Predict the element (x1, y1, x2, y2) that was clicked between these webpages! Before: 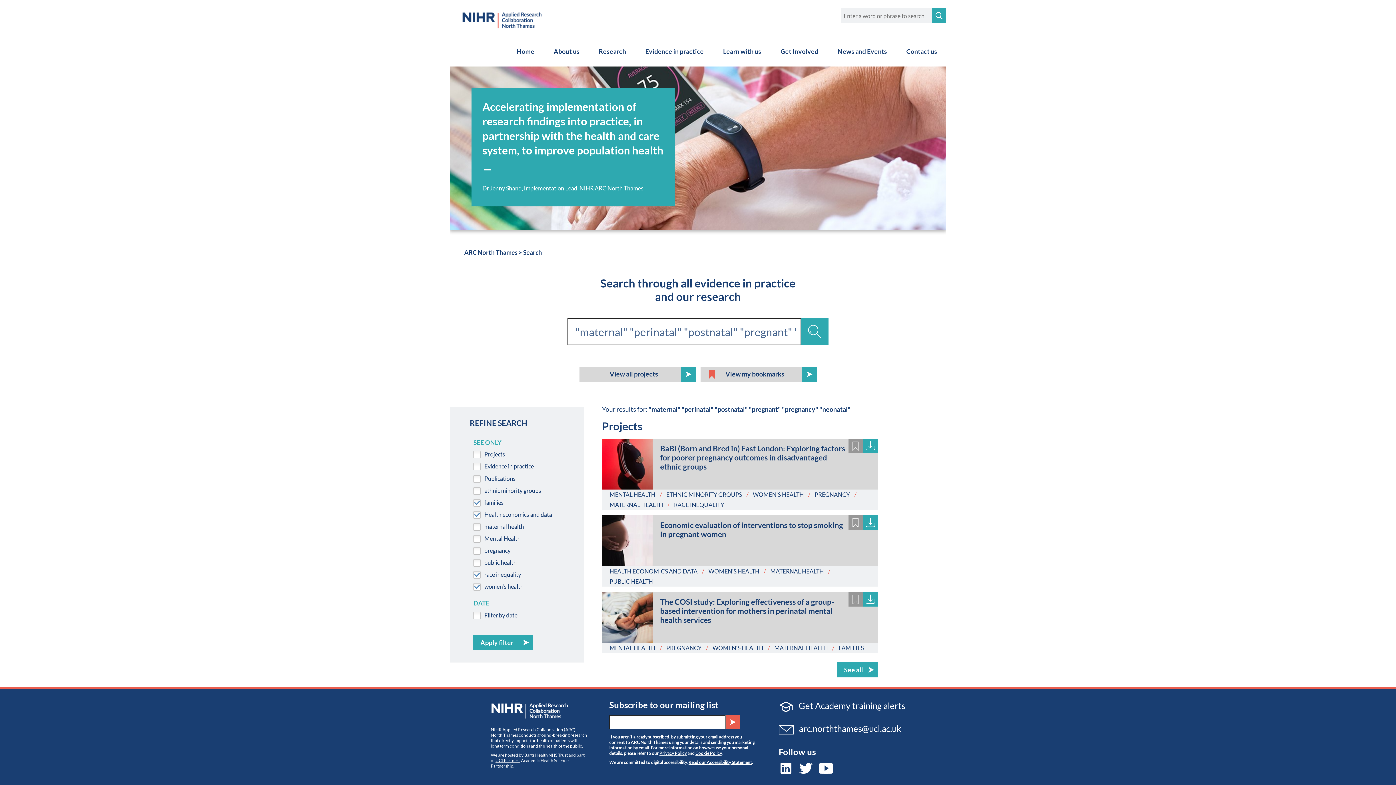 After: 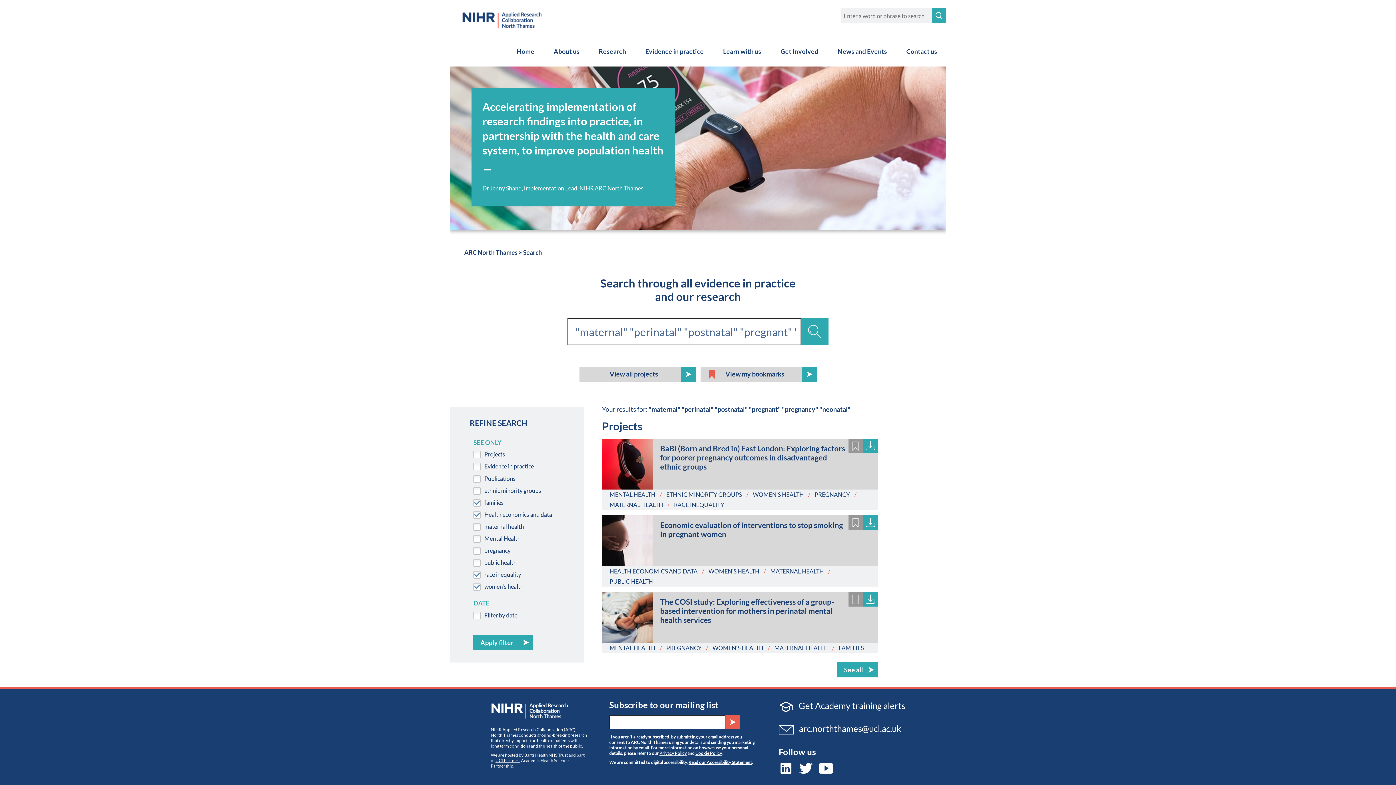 Action: bbox: (674, 501, 724, 508) label: RACE INEQUALITY